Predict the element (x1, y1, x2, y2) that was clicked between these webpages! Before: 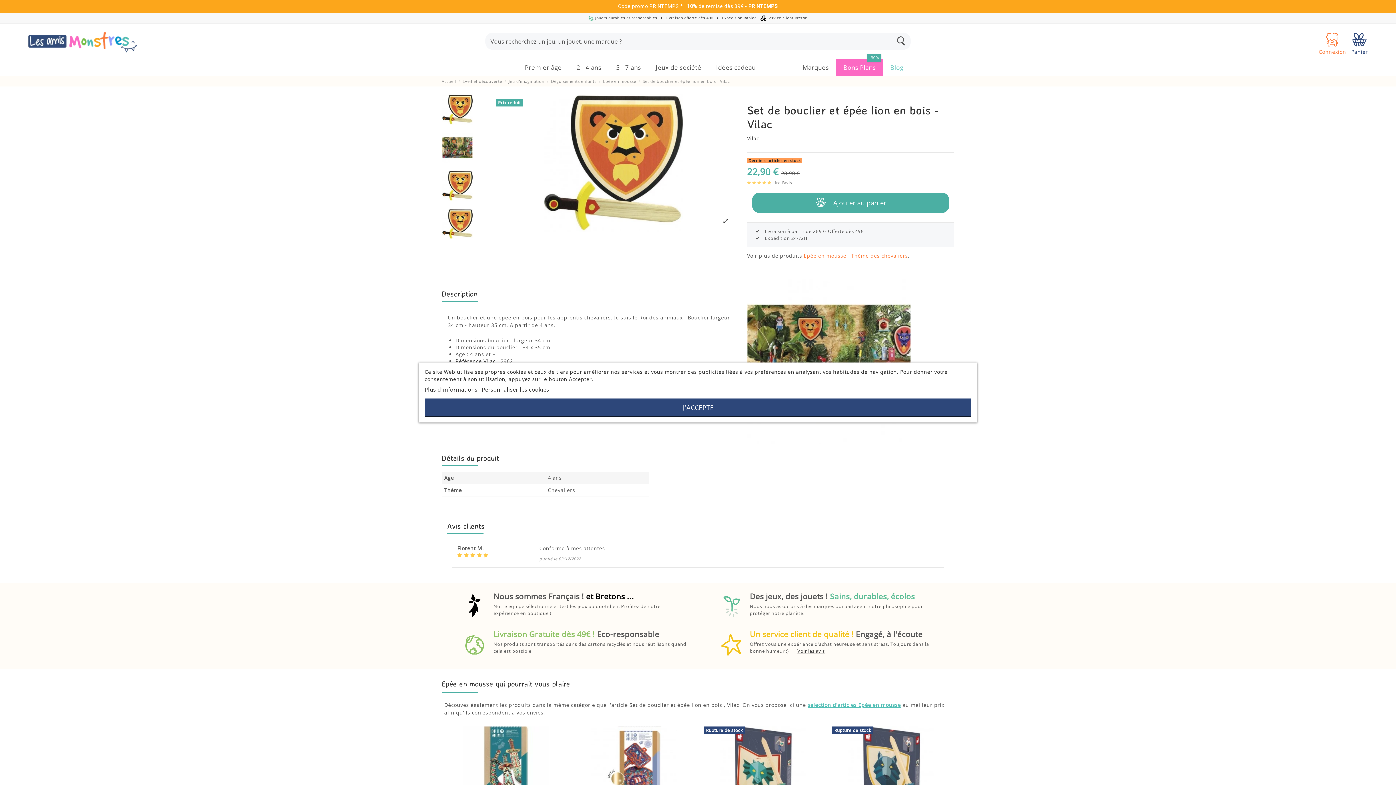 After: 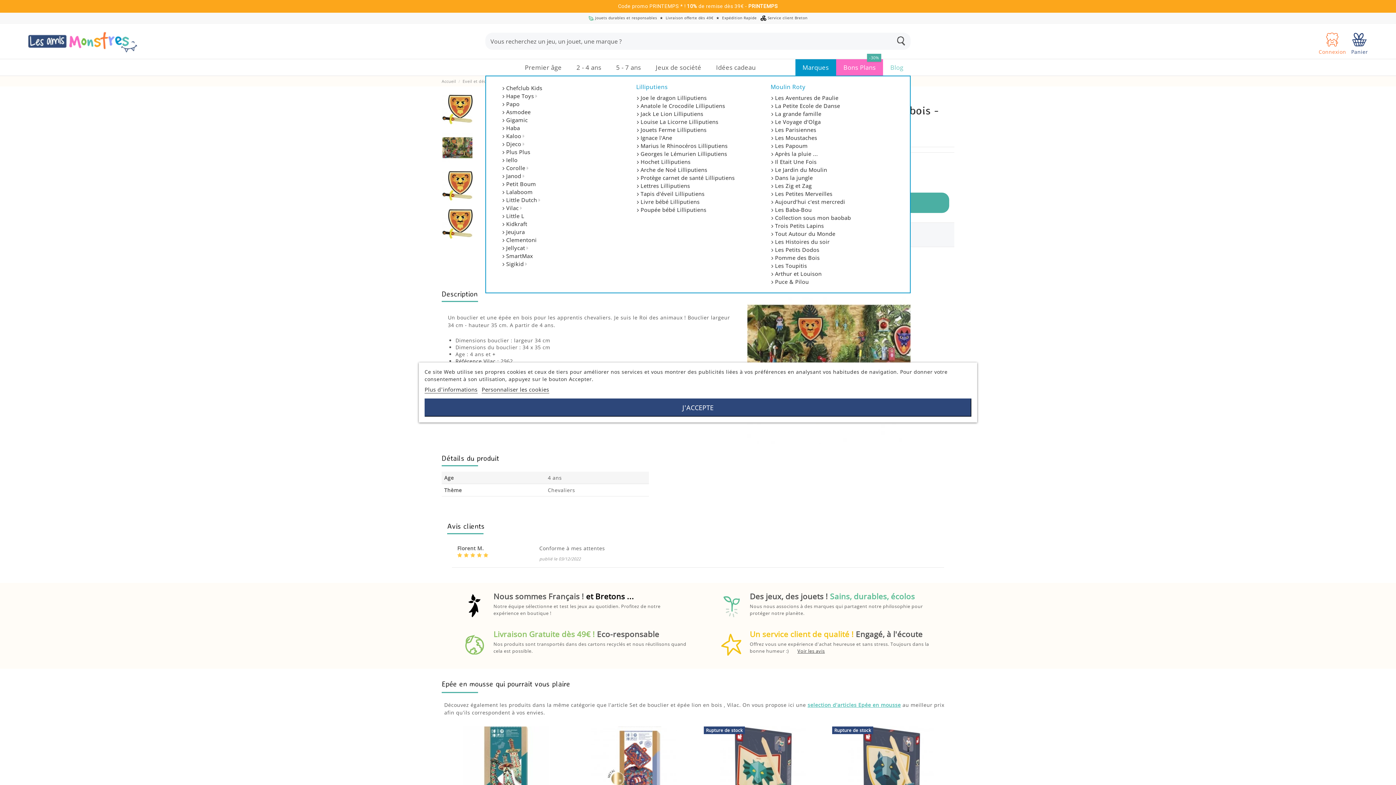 Action: bbox: (795, 59, 836, 75) label: Marques